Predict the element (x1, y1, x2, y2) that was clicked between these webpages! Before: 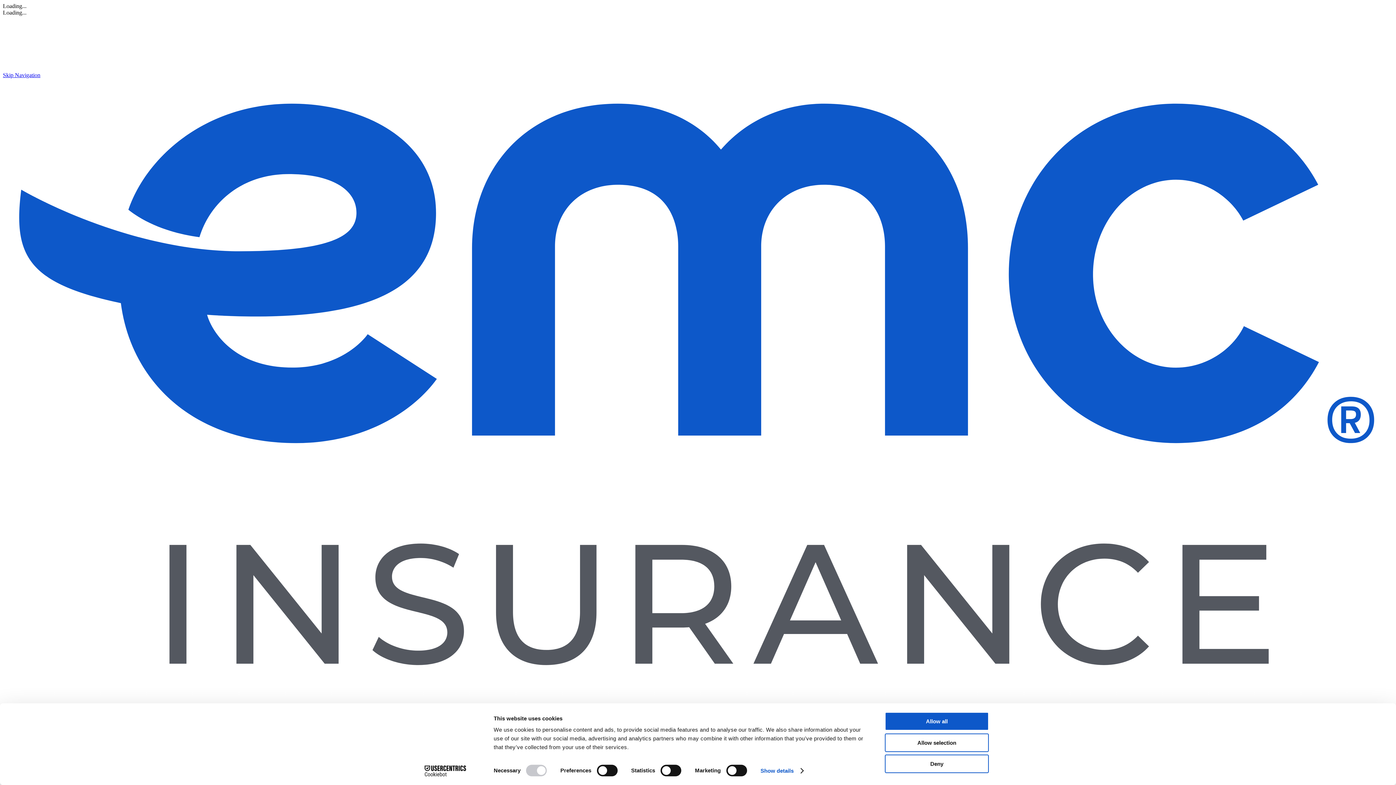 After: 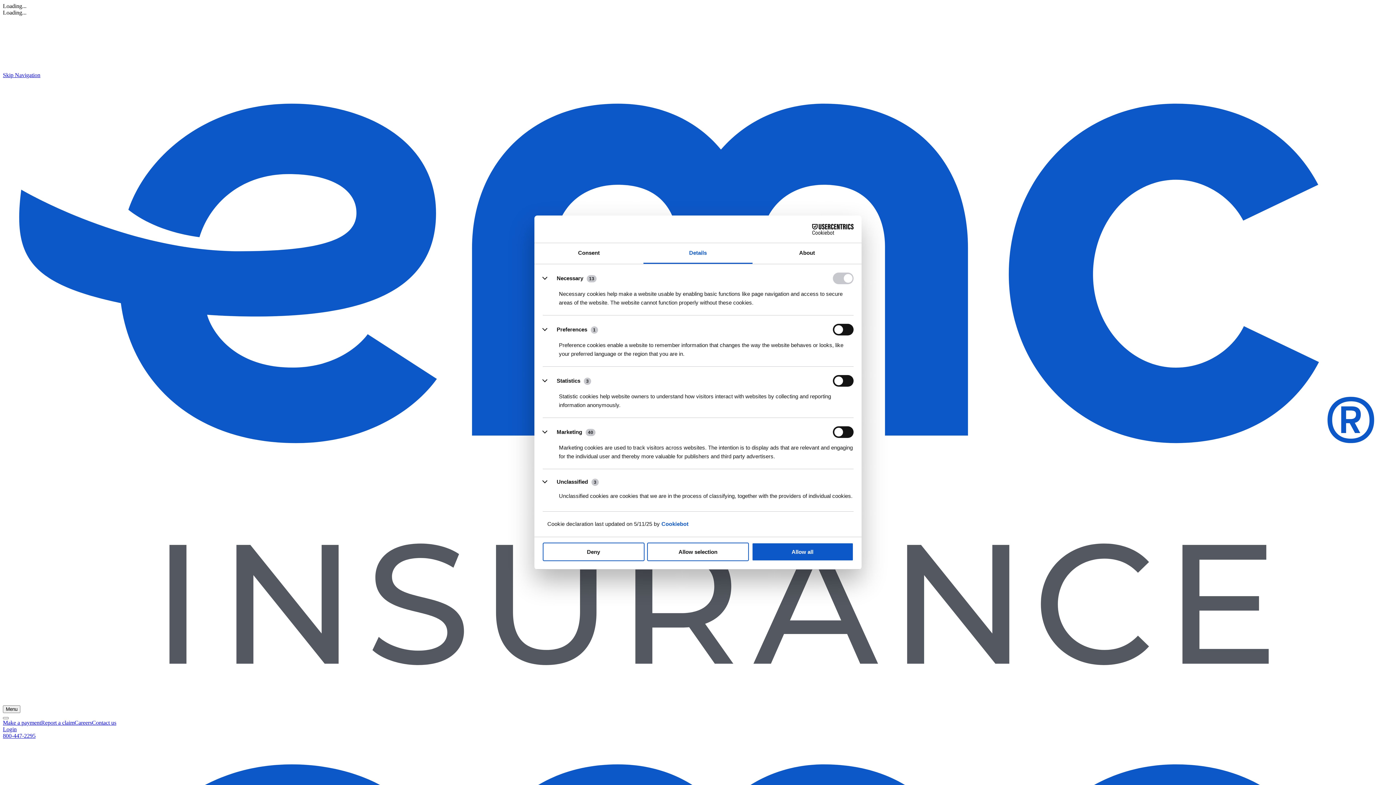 Action: label: Show details bbox: (760, 765, 803, 776)